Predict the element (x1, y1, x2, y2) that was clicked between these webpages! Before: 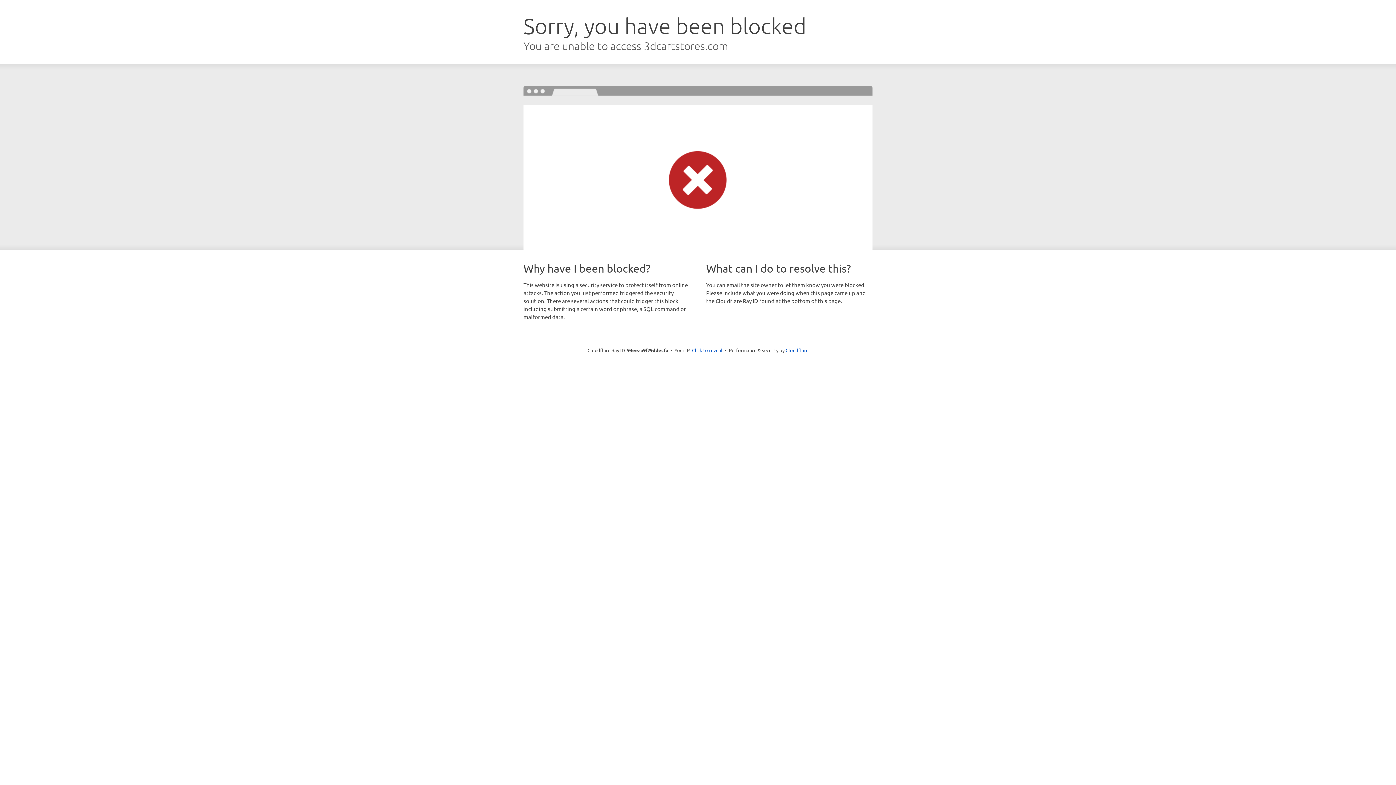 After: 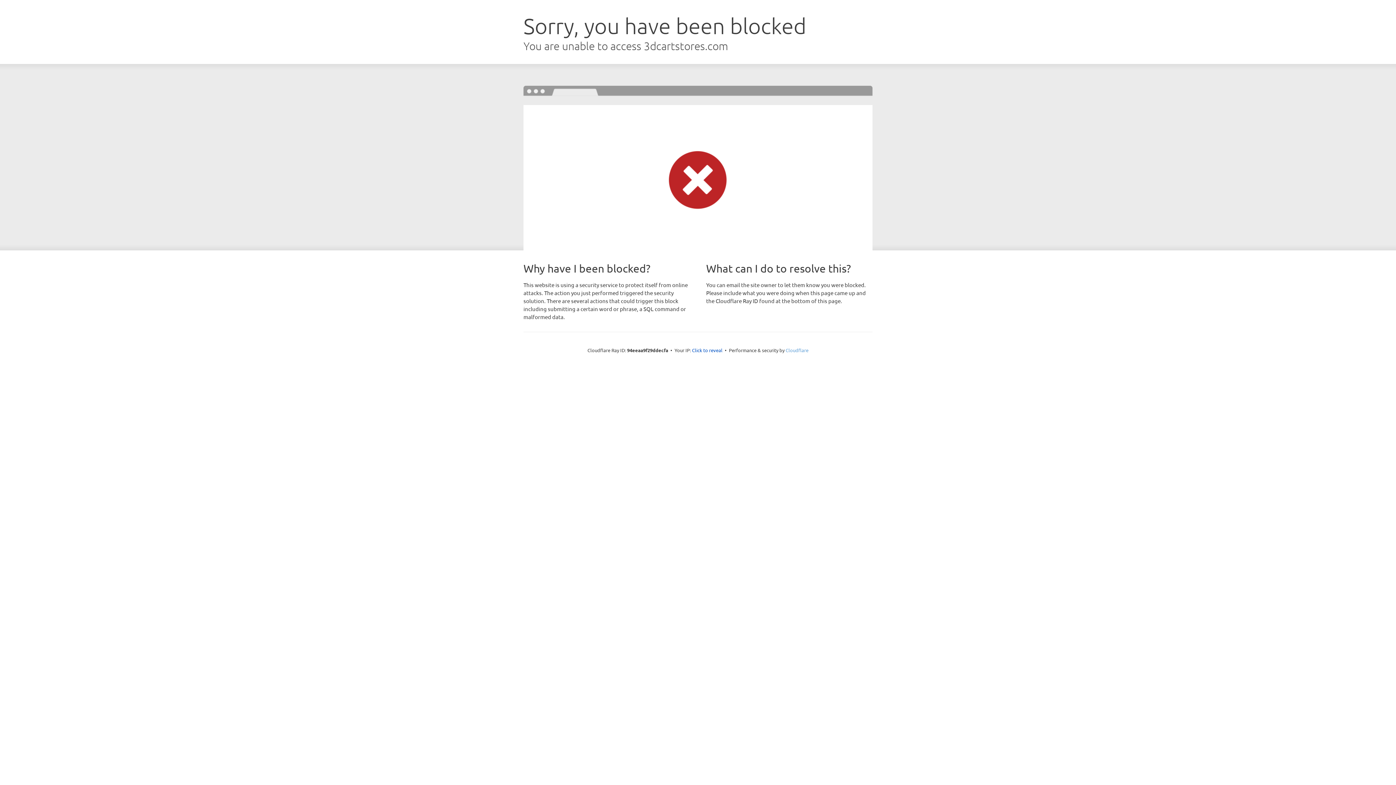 Action: bbox: (785, 347, 808, 353) label: Cloudflare